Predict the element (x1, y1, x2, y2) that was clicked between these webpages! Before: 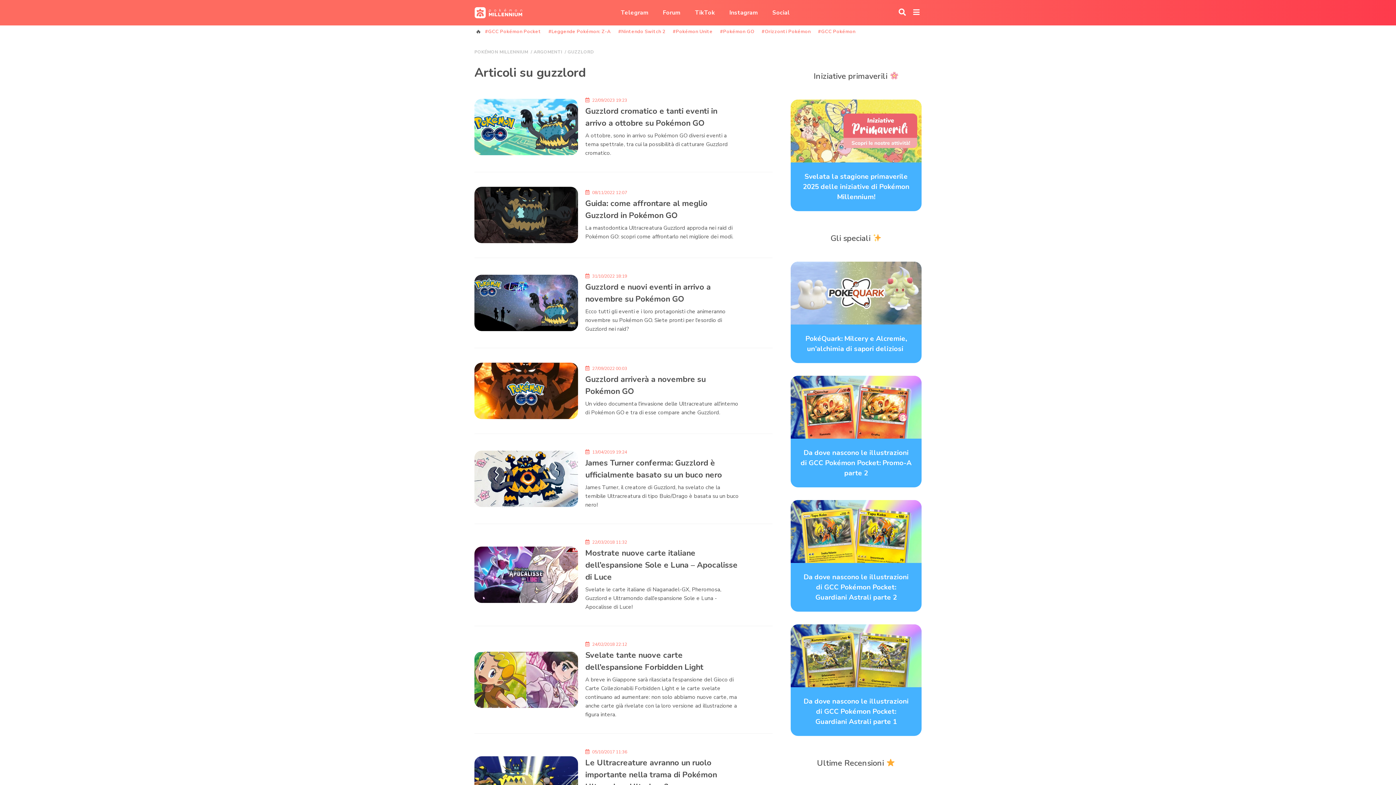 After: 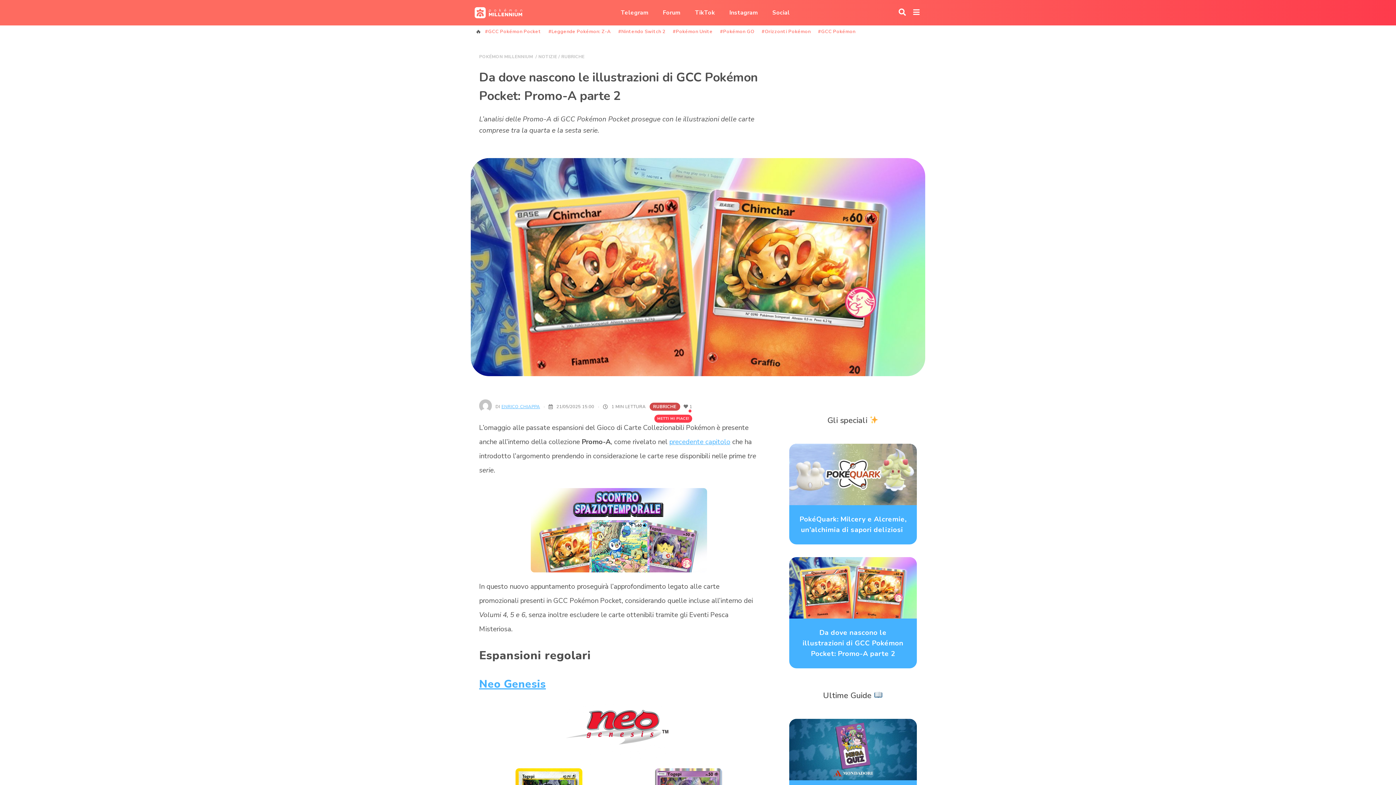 Action: label: Da dove nascono le illustrazioni di GCC Pokémon Pocket: Promo-A parte 2 bbox: (790, 376, 921, 487)